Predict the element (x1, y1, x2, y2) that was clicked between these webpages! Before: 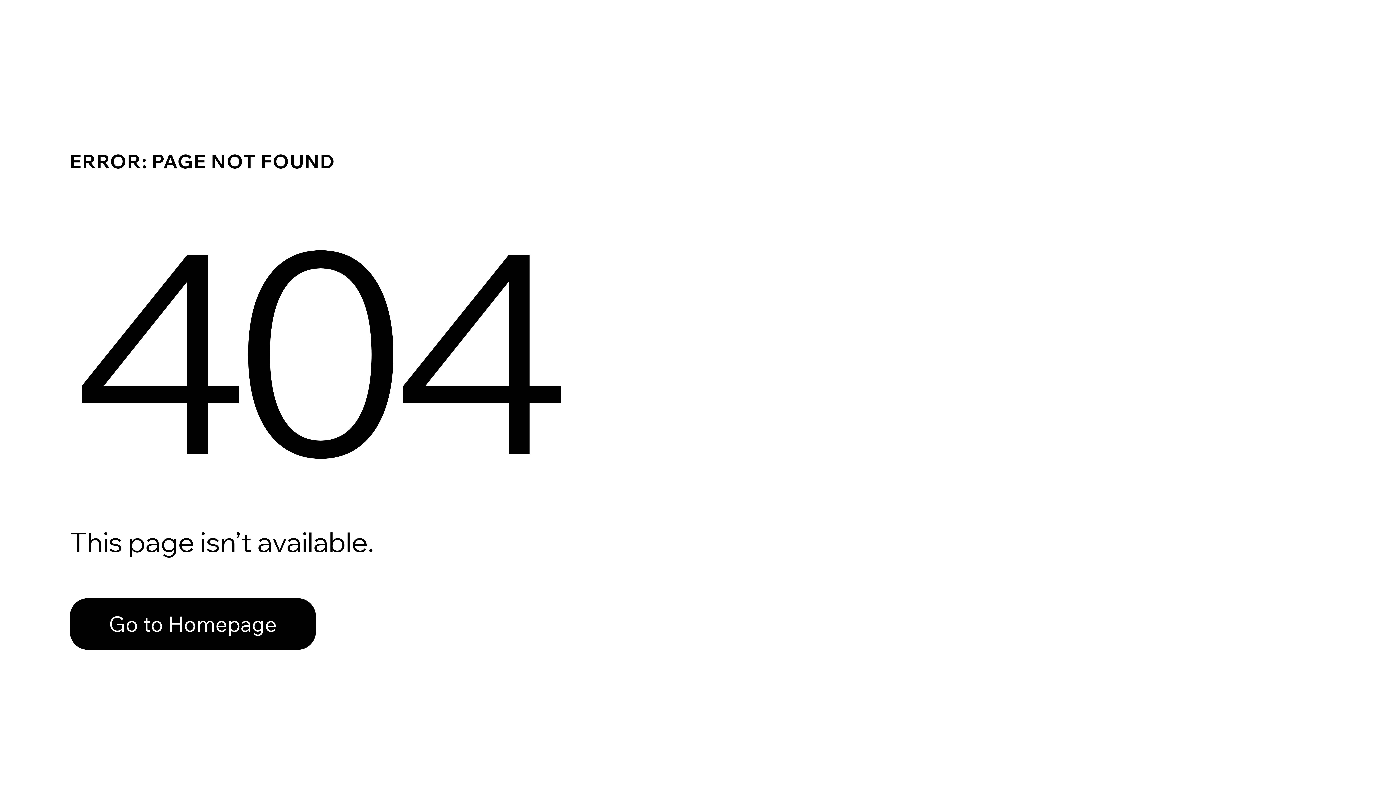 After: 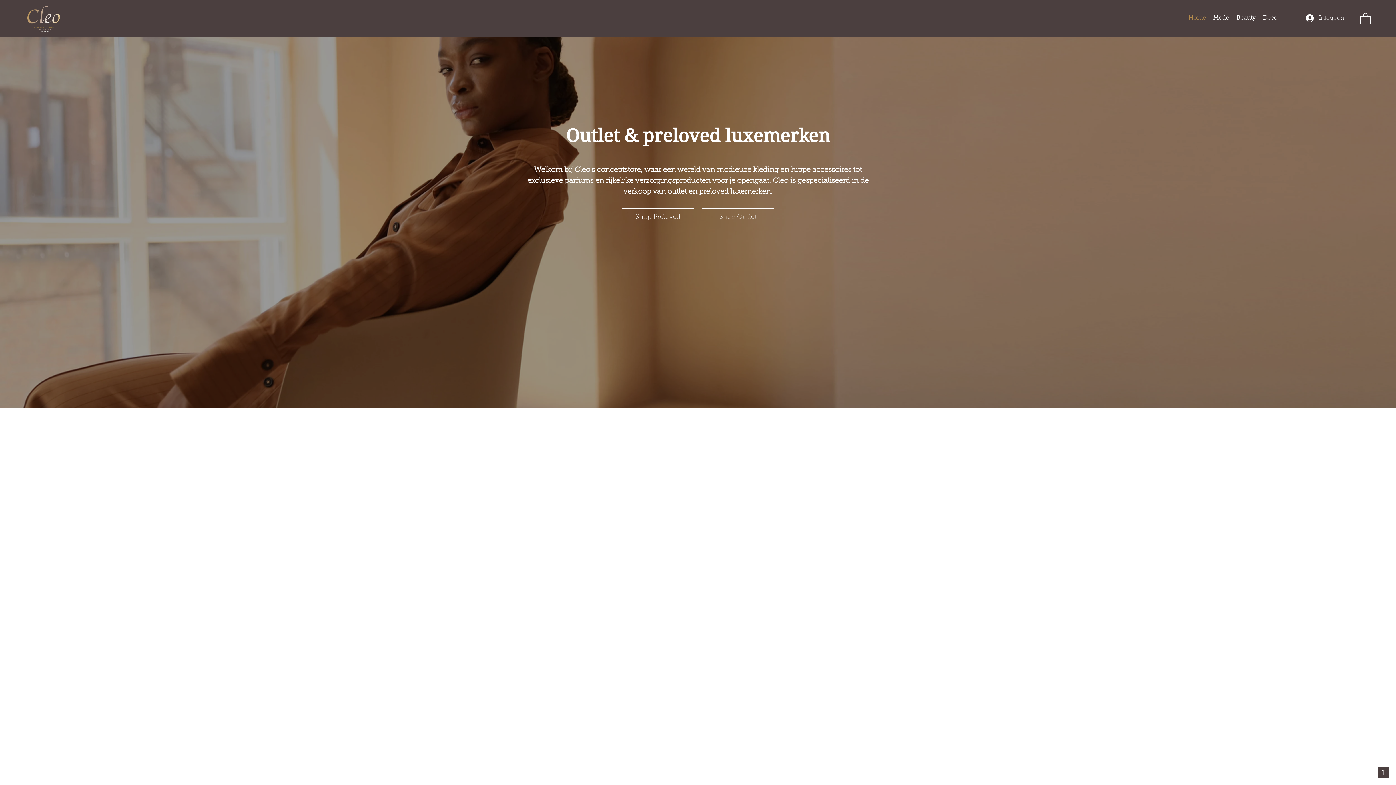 Action: bbox: (69, 598, 316, 650) label: Go to Homepage